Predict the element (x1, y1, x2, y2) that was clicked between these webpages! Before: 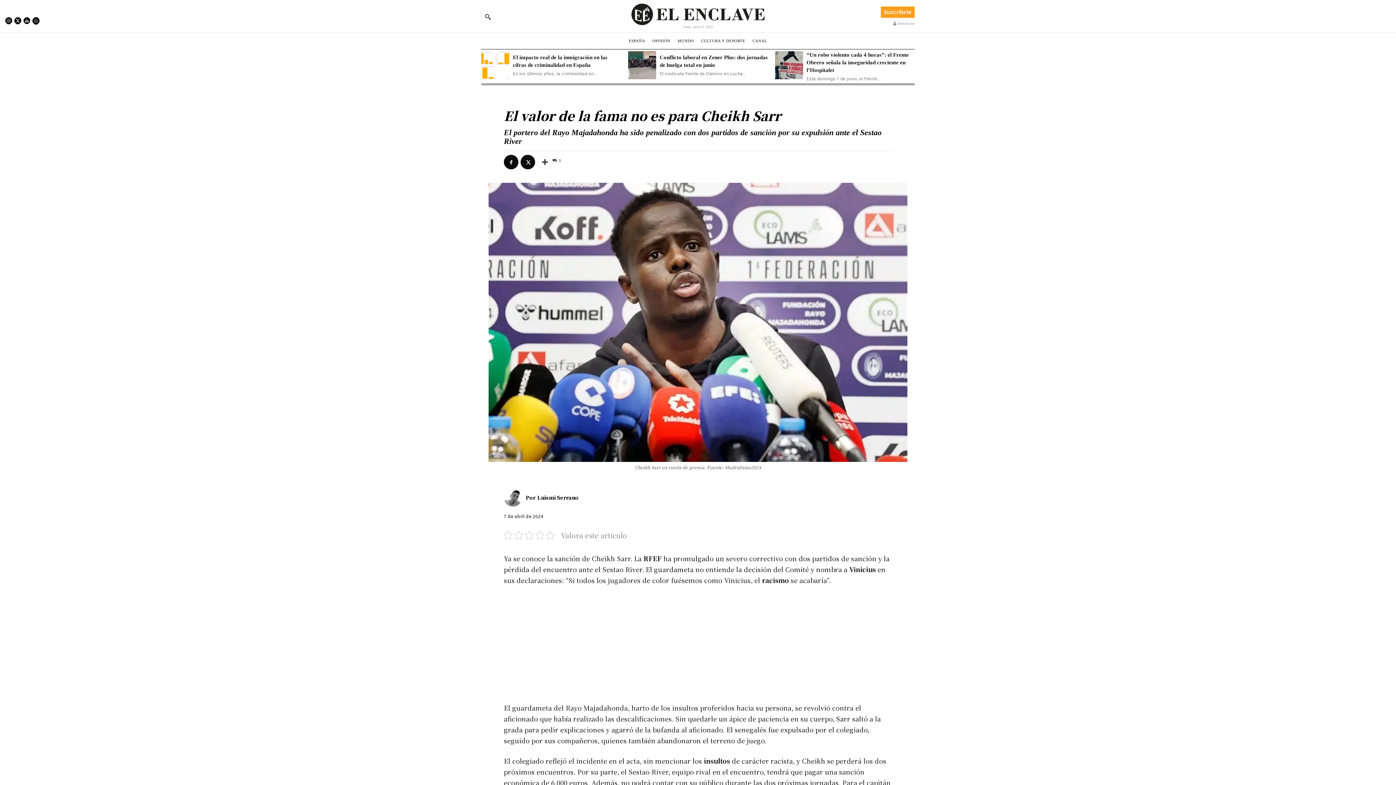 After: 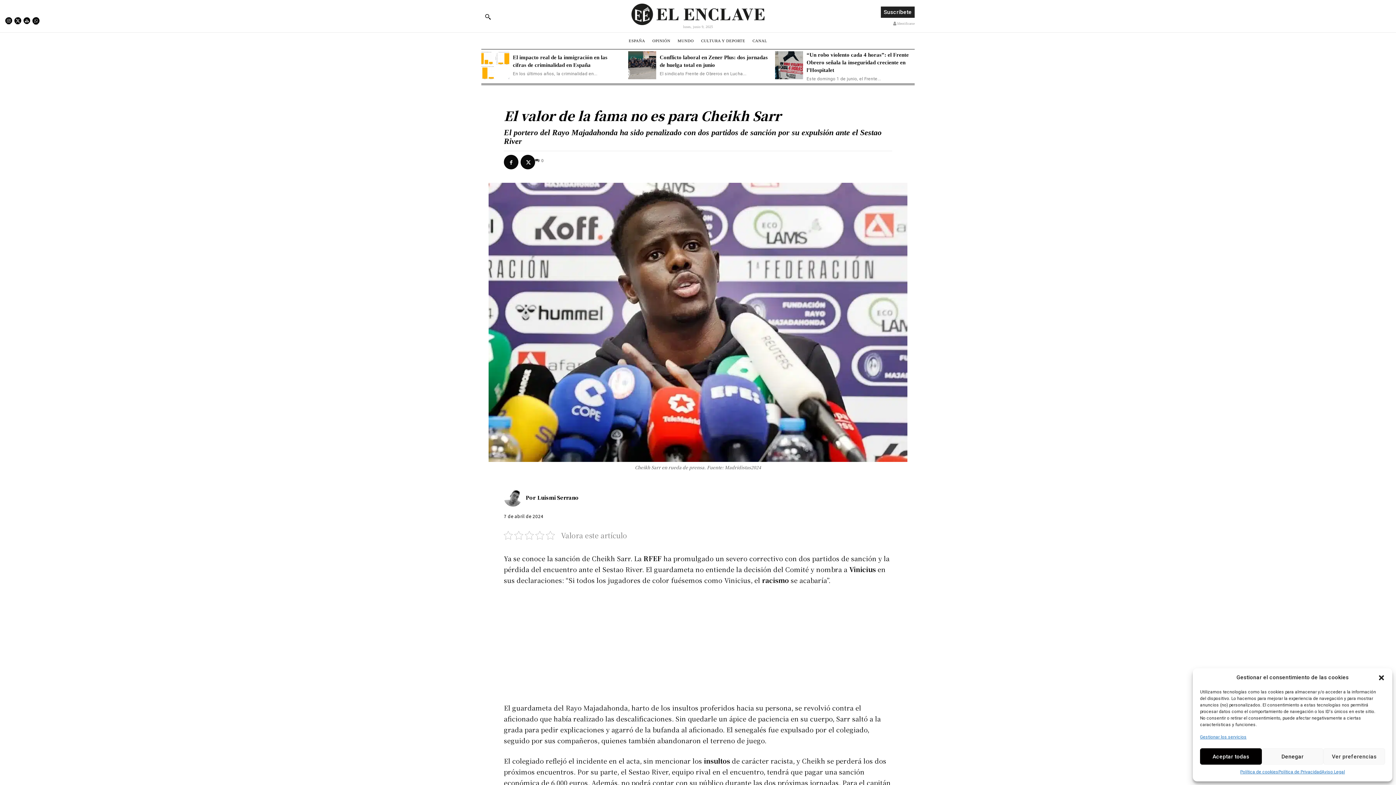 Action: label: Suscríbete bbox: (881, 6, 914, 17)